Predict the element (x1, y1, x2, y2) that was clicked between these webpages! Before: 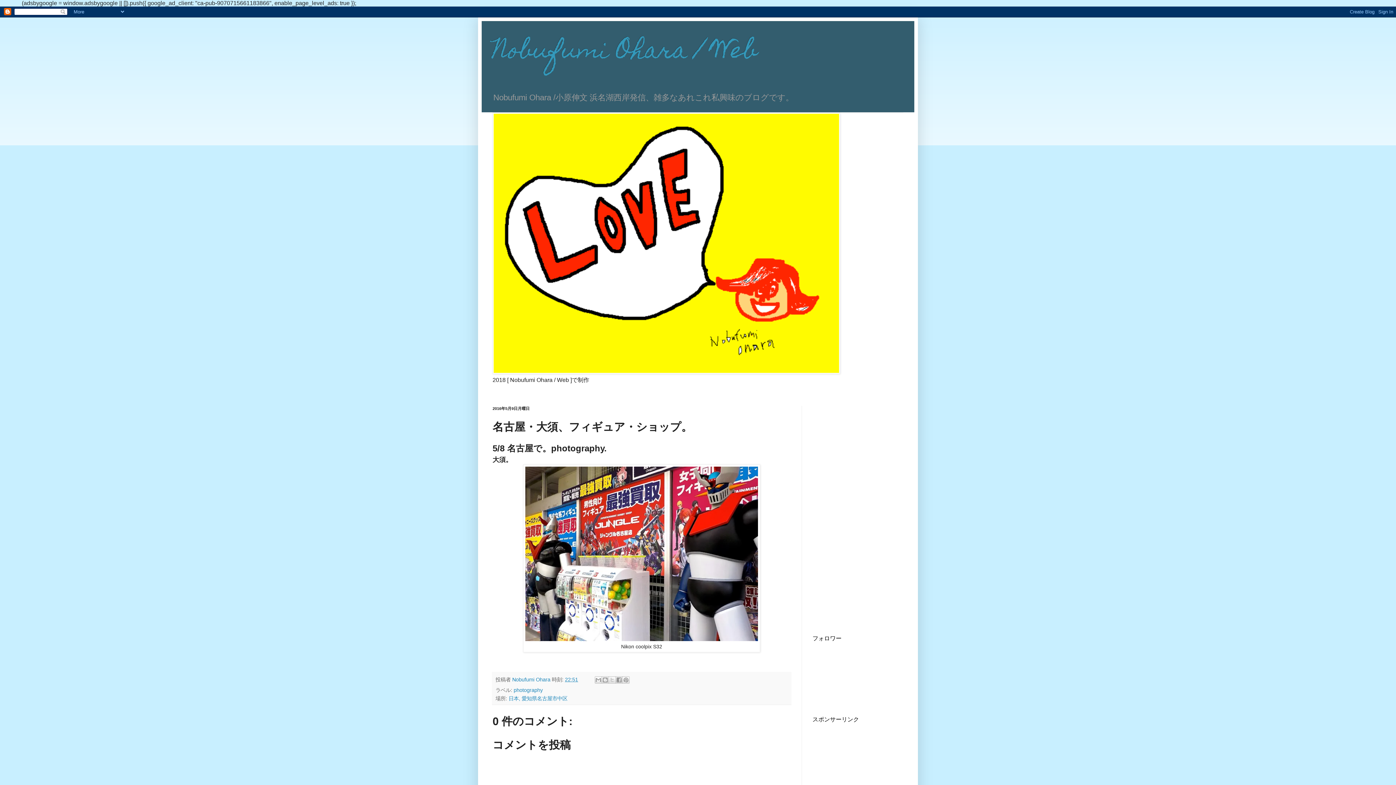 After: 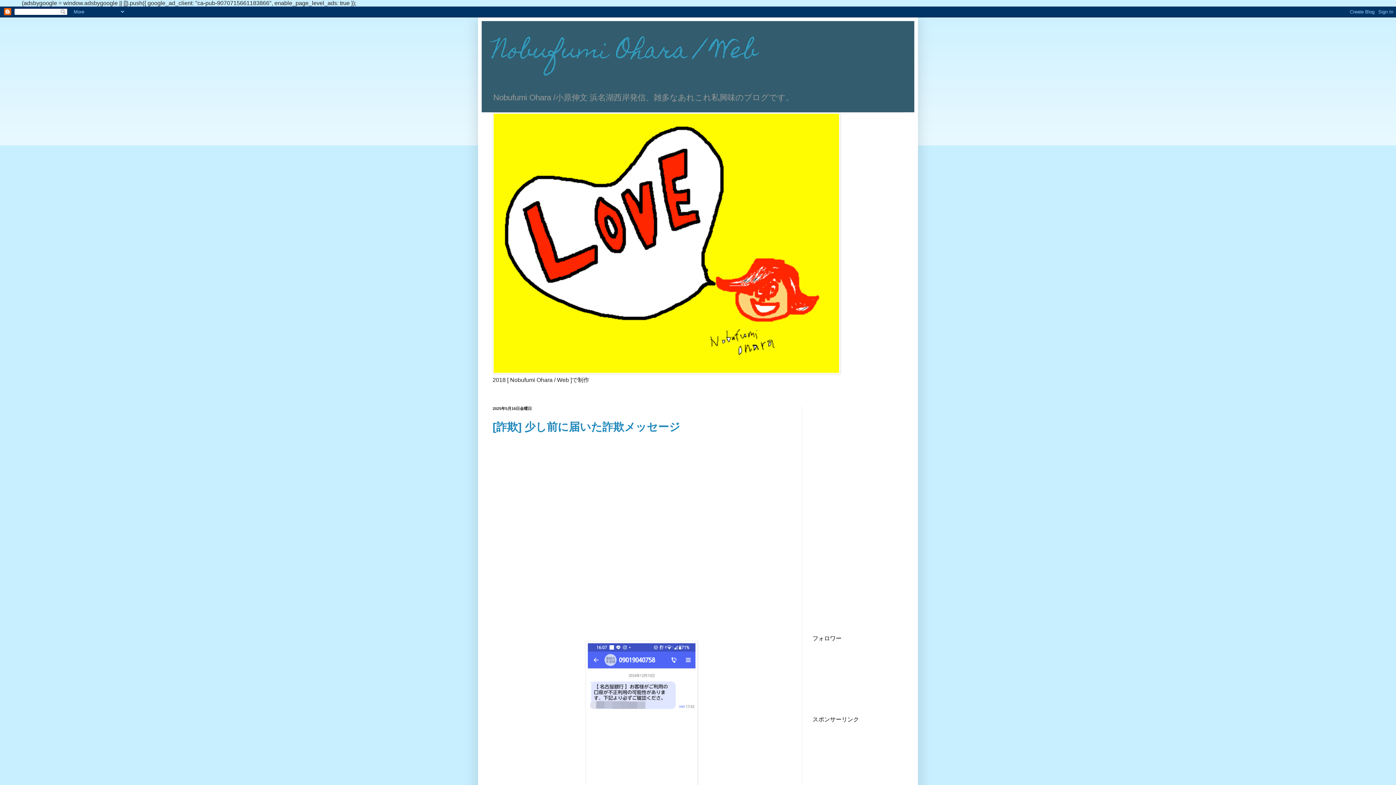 Action: label: Nobufumi Ohara / Web bbox: (492, 29, 757, 76)